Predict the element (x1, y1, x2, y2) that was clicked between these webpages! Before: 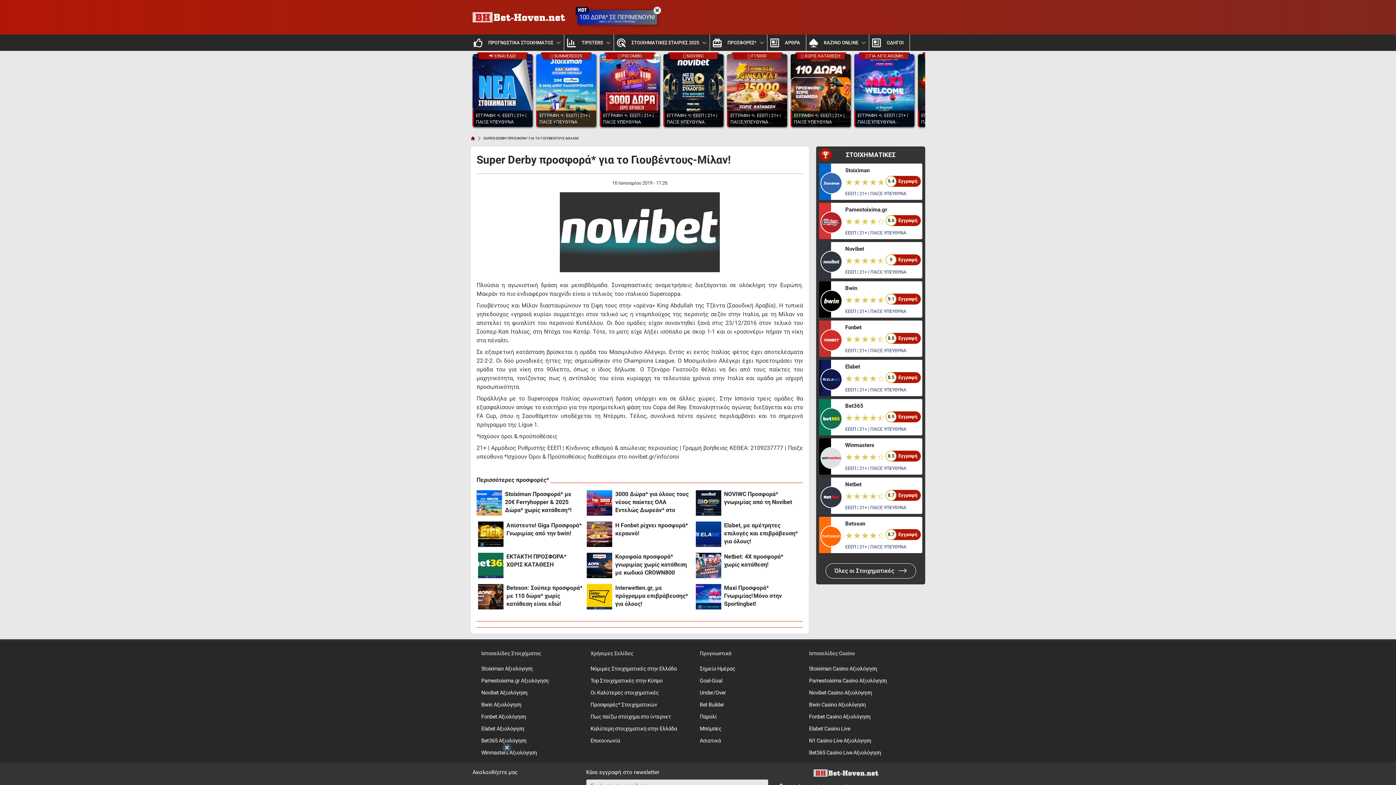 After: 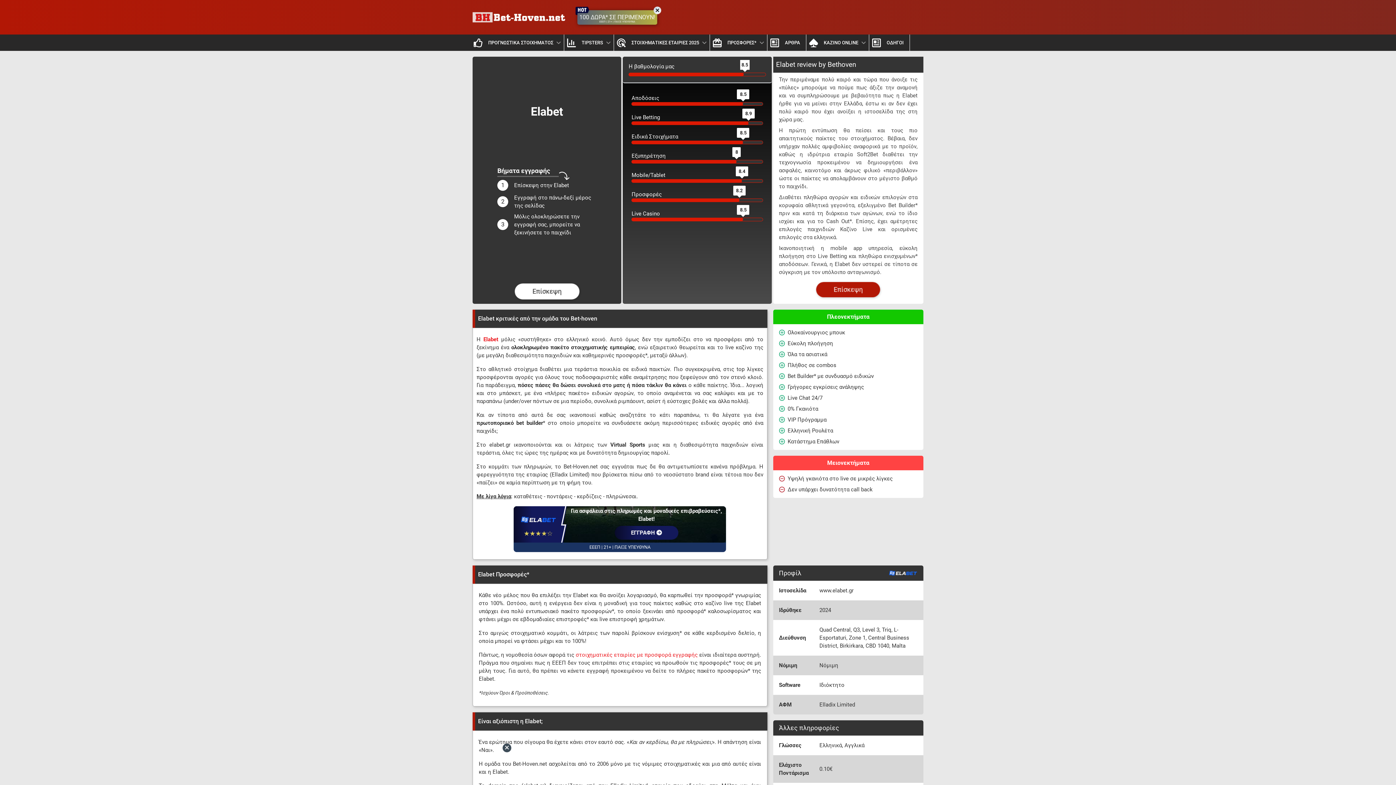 Action: bbox: (481, 724, 524, 734) label: Elabet Αξιολόγηση